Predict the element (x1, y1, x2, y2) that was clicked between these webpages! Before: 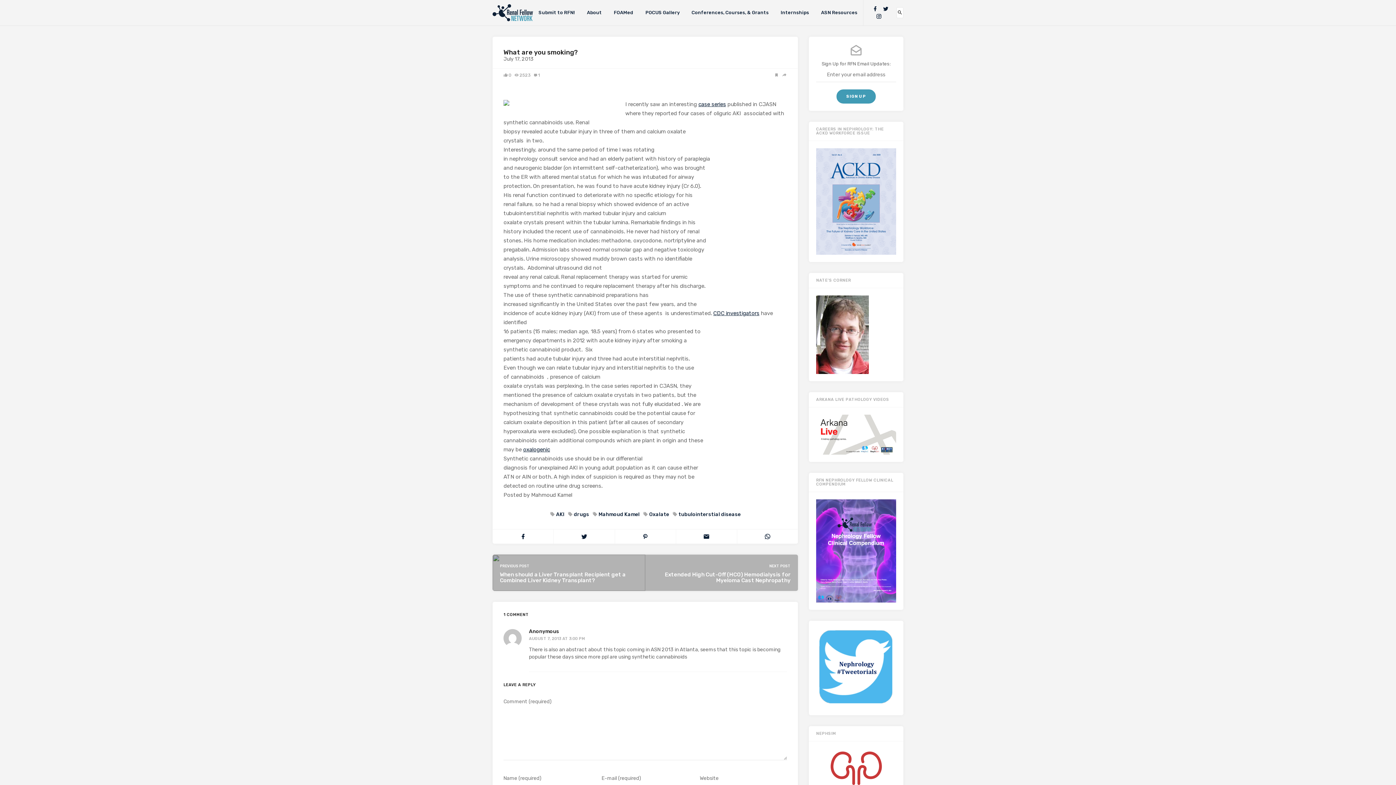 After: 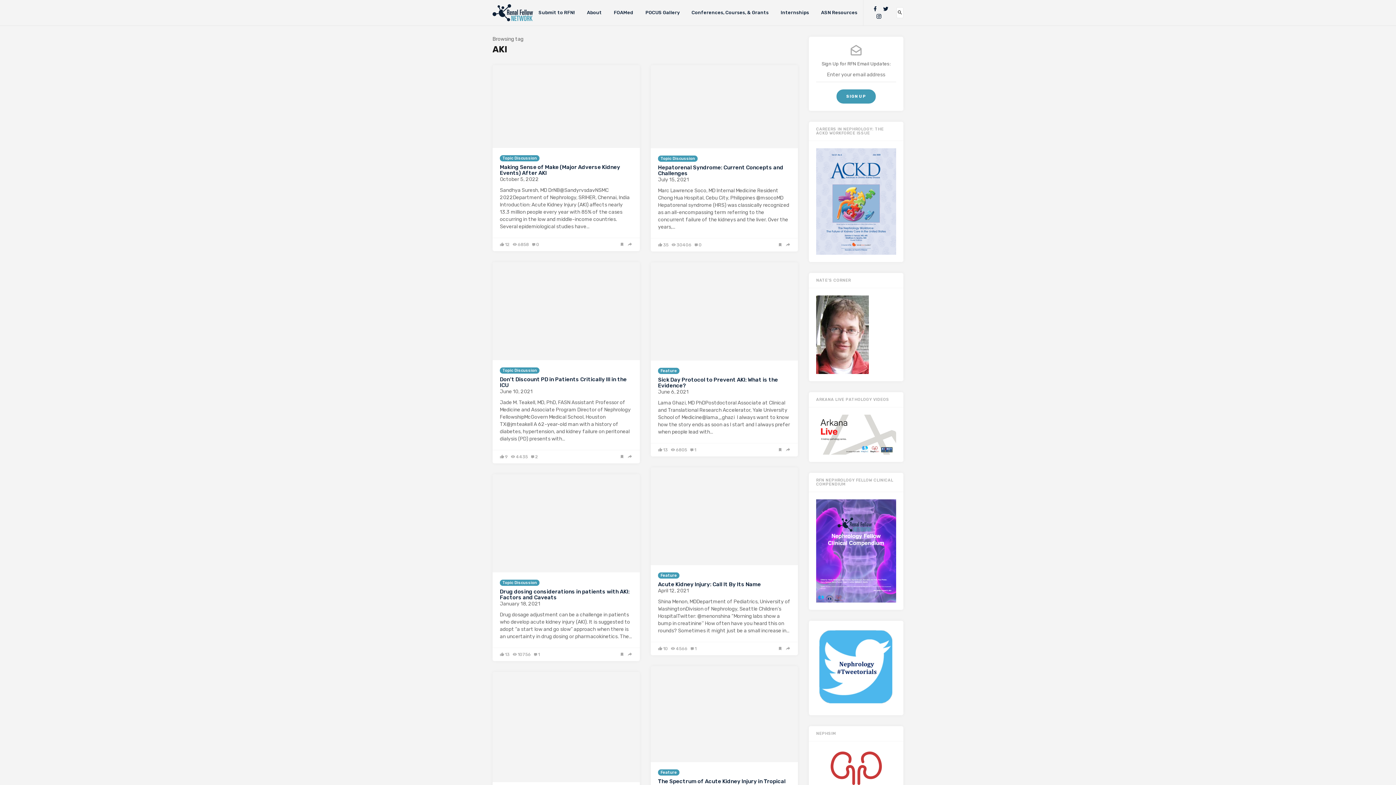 Action: bbox: (550, 510, 564, 518) label:  AKI